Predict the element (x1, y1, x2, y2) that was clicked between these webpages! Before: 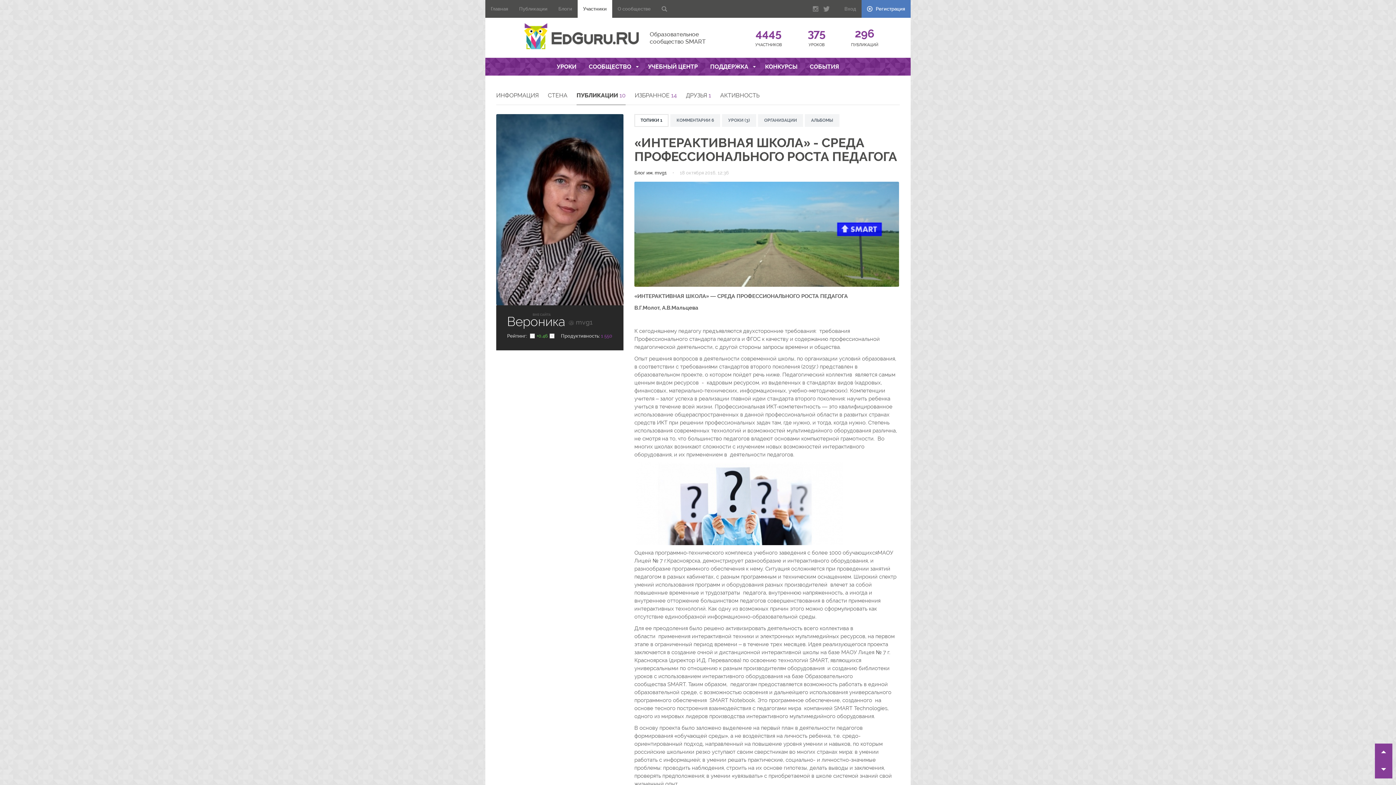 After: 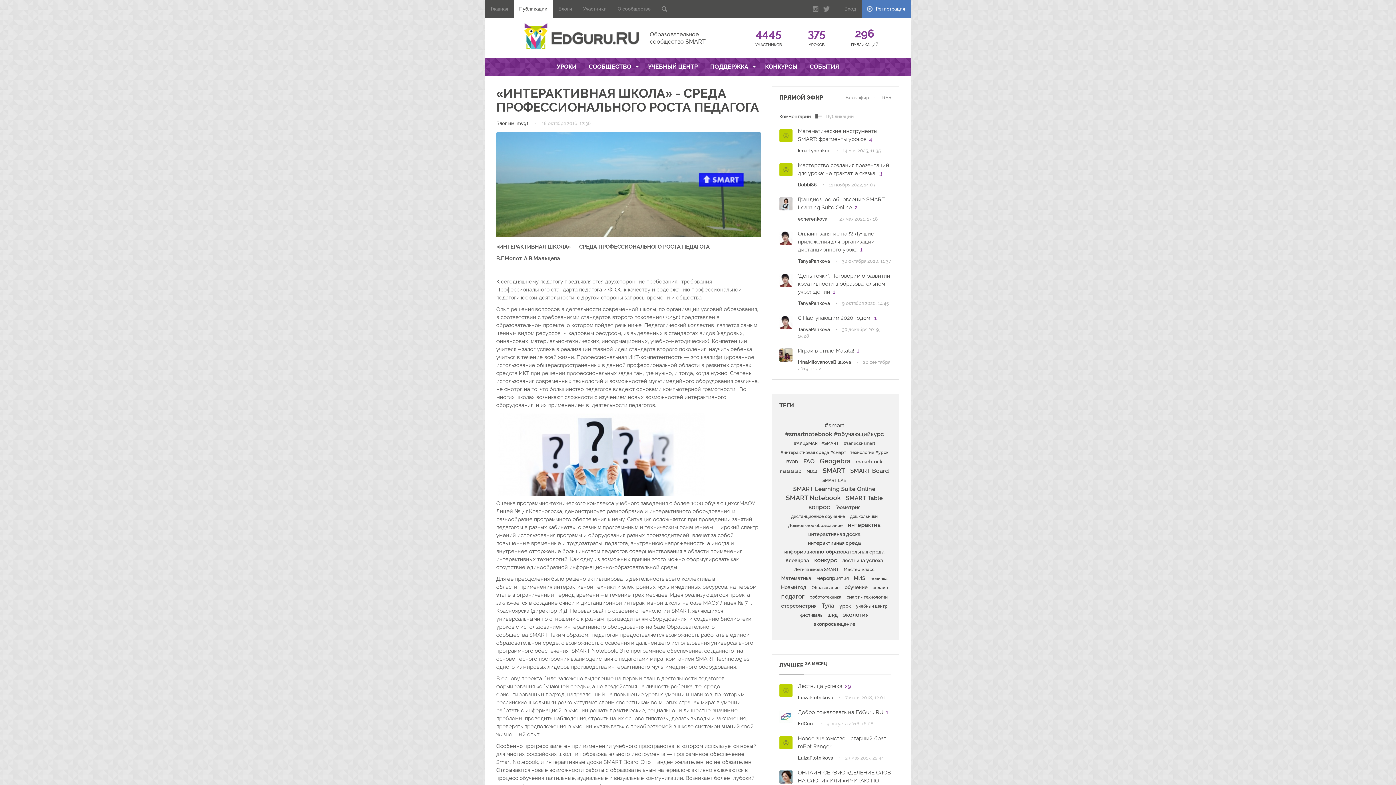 Action: bbox: (634, 135, 897, 164) label: «ИНТЕРАКТИВНАЯ ШКОЛА» - СРЕДА ПРОФЕССИОНАЛЬНОГО РОСТА ПЕДАГОГА